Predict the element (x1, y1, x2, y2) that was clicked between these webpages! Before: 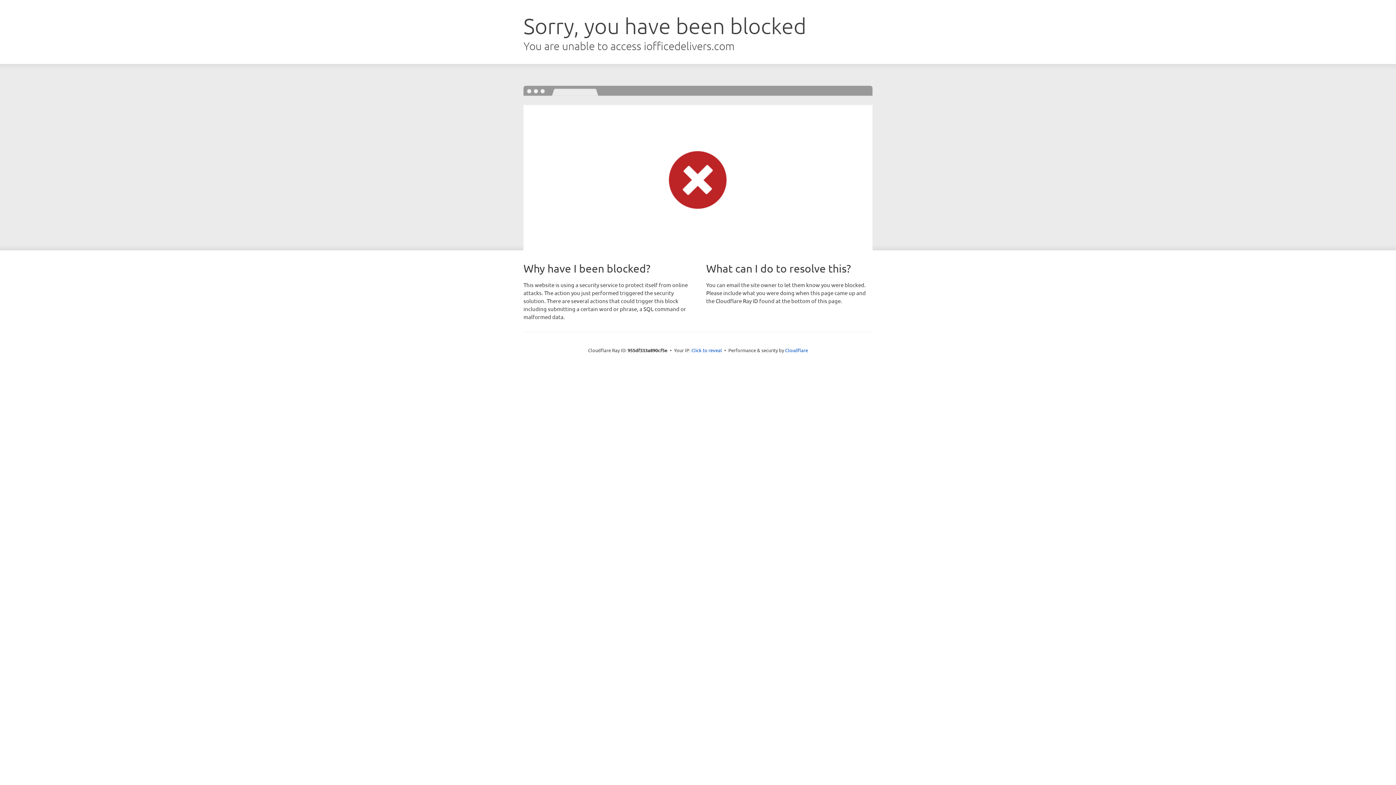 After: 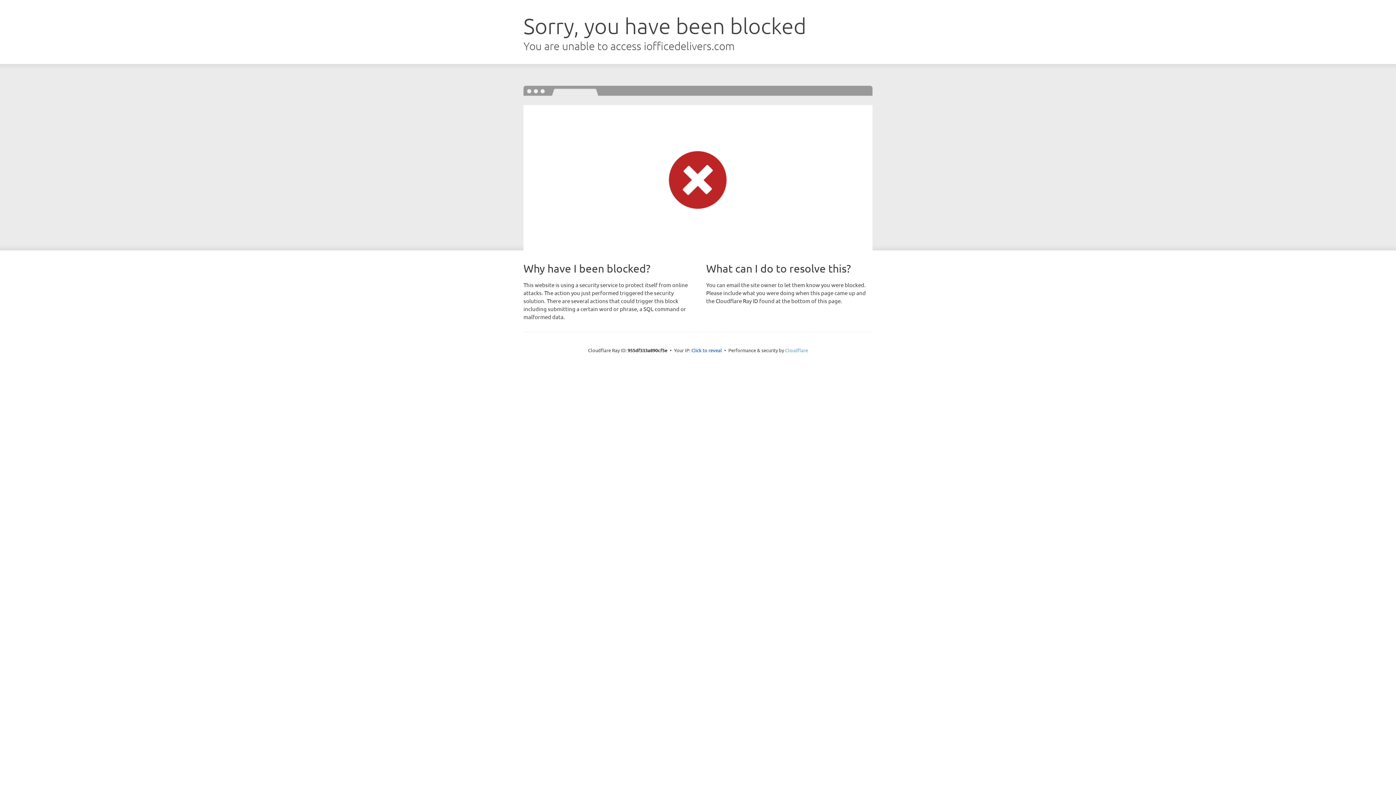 Action: label: Cloudflare bbox: (785, 347, 808, 353)